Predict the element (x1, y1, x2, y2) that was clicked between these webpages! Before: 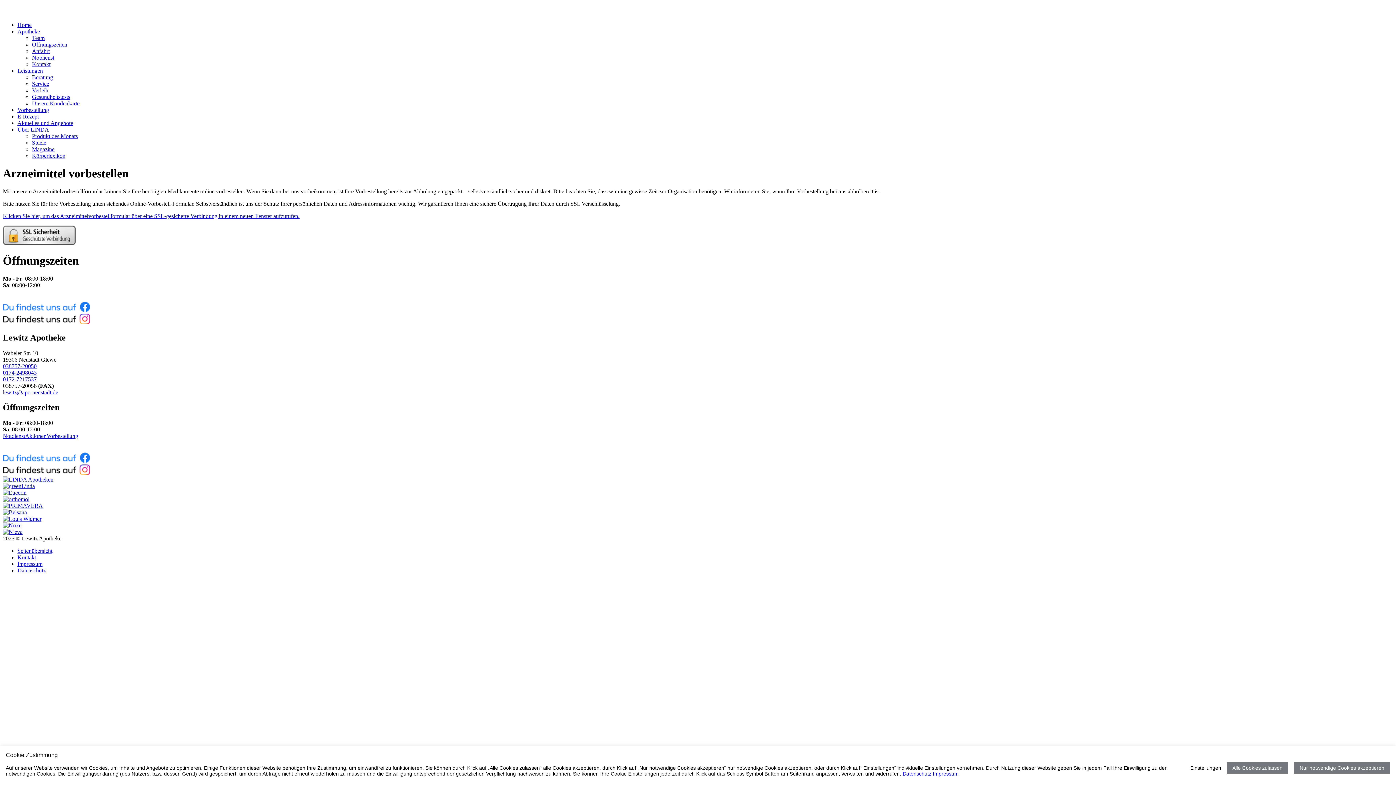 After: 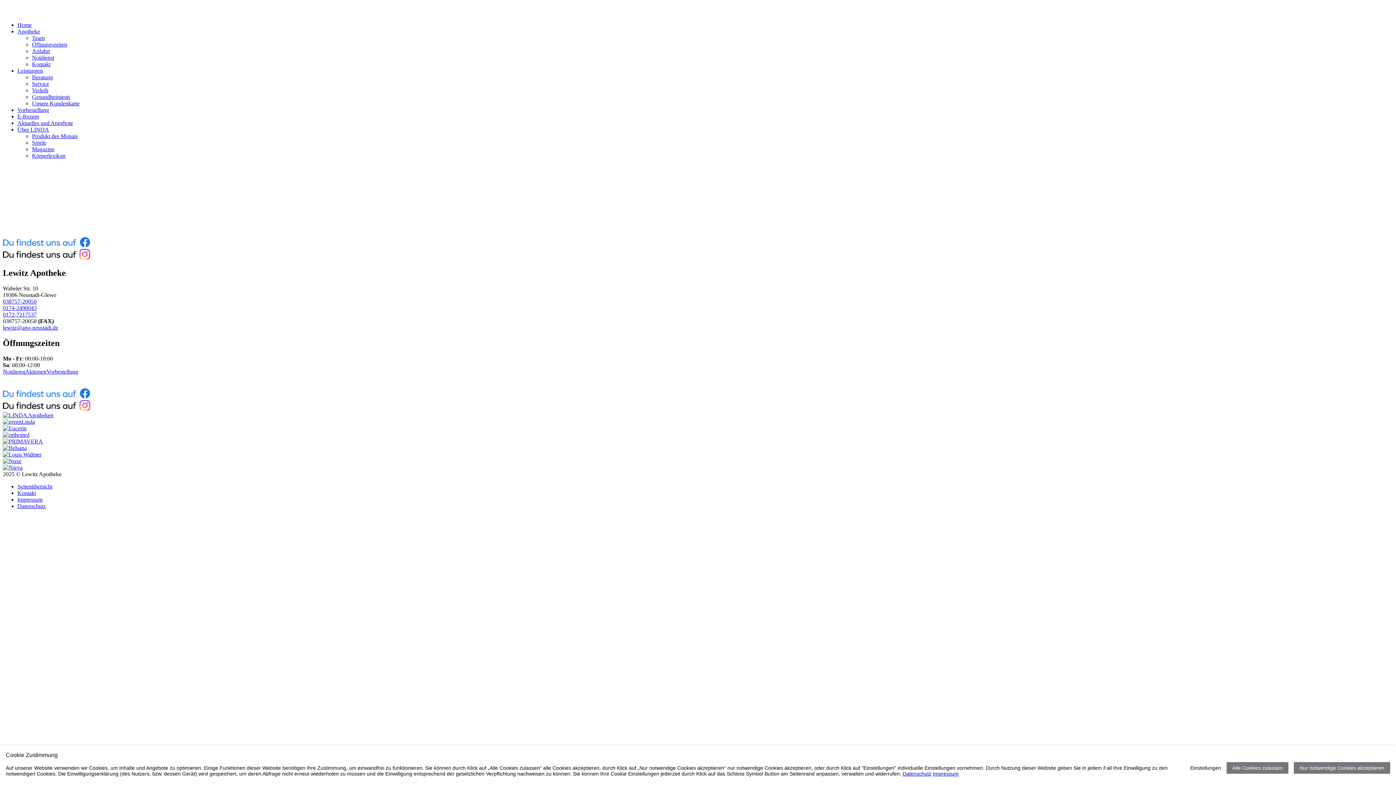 Action: label: Home bbox: (17, 21, 31, 28)